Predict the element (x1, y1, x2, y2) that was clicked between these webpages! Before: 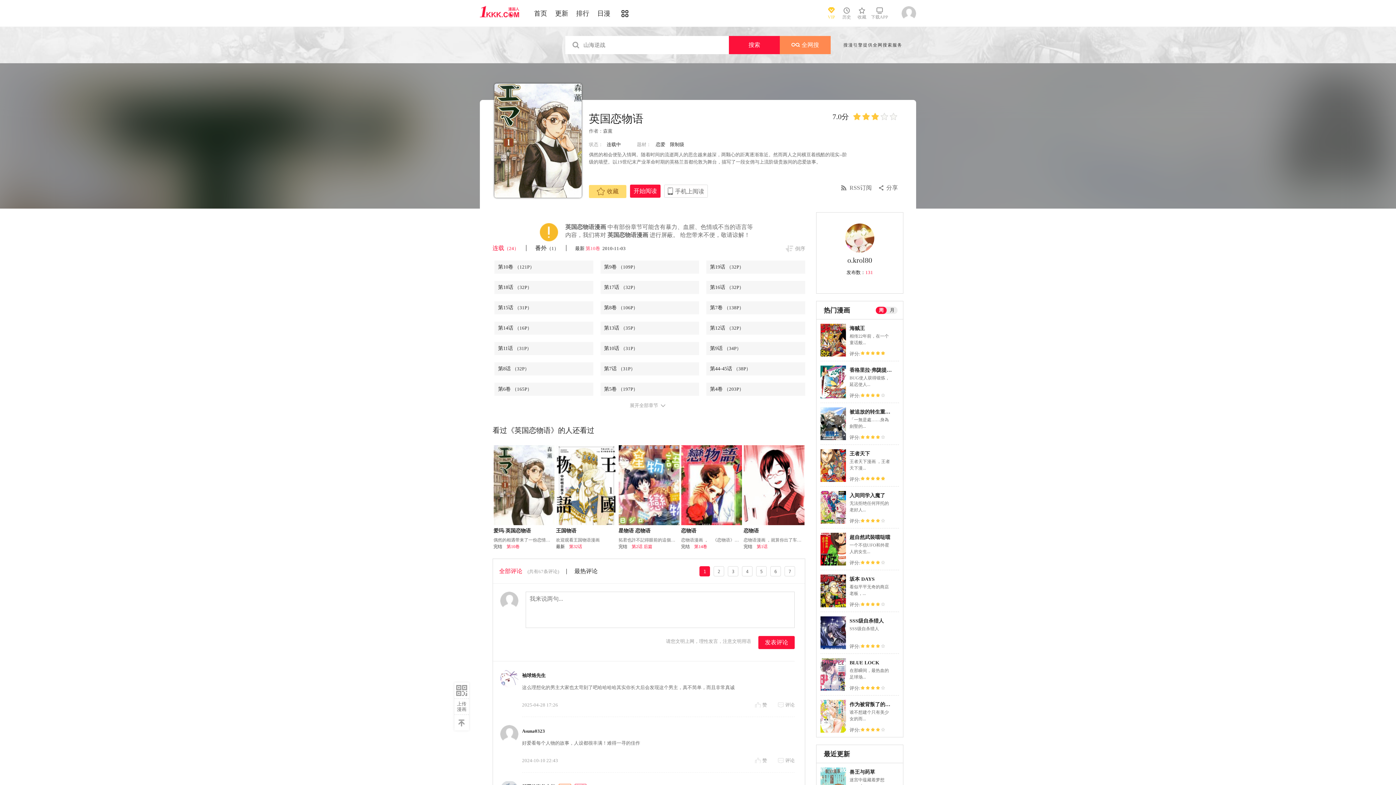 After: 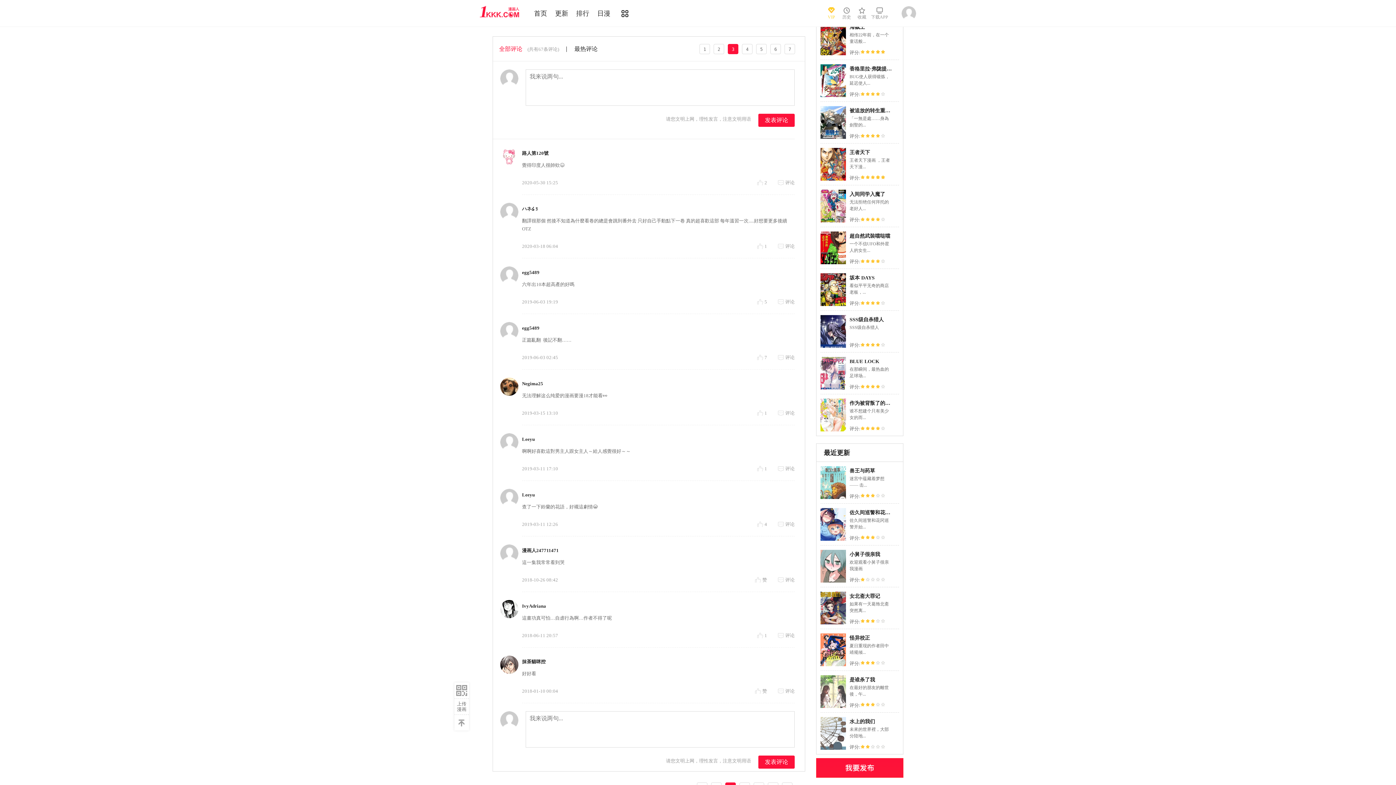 Action: bbox: (728, 566, 738, 576) label: 3